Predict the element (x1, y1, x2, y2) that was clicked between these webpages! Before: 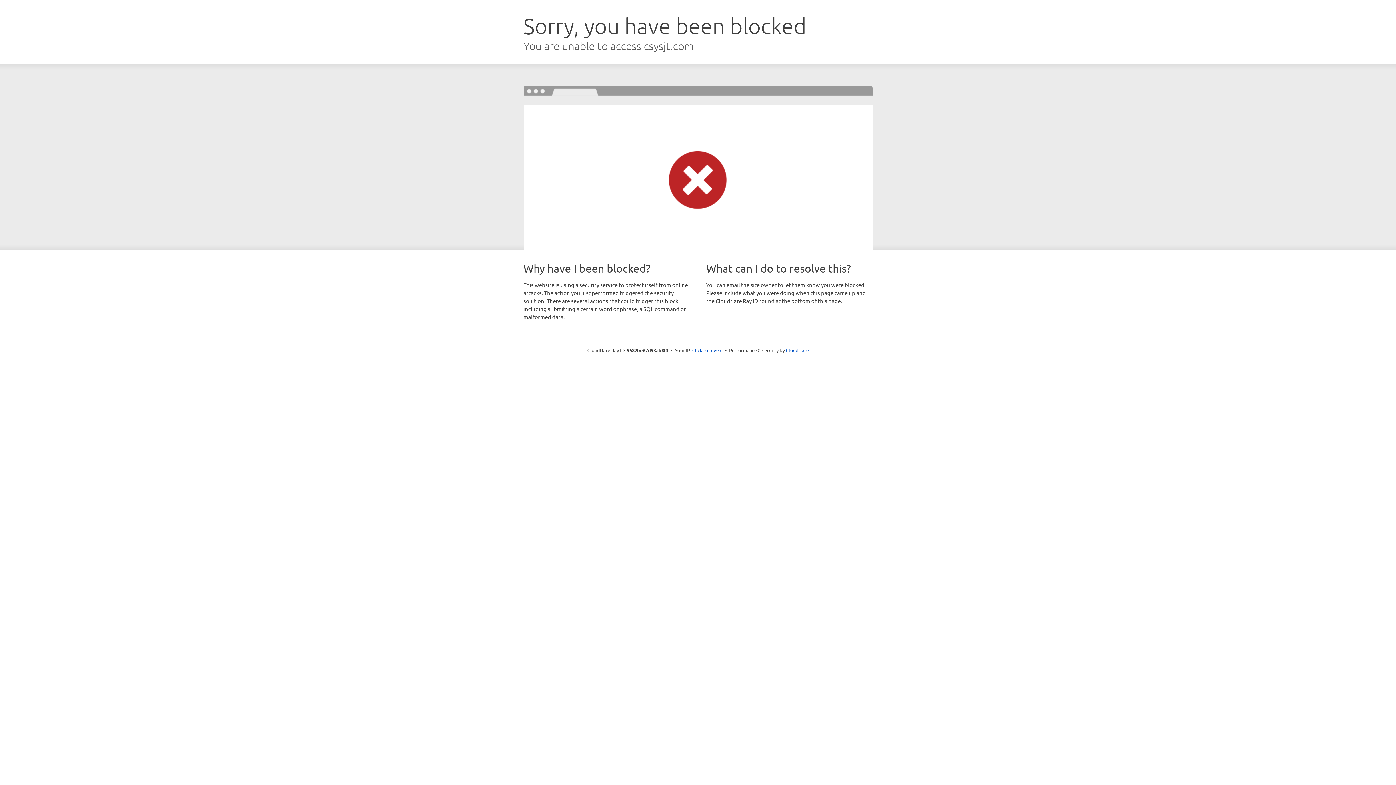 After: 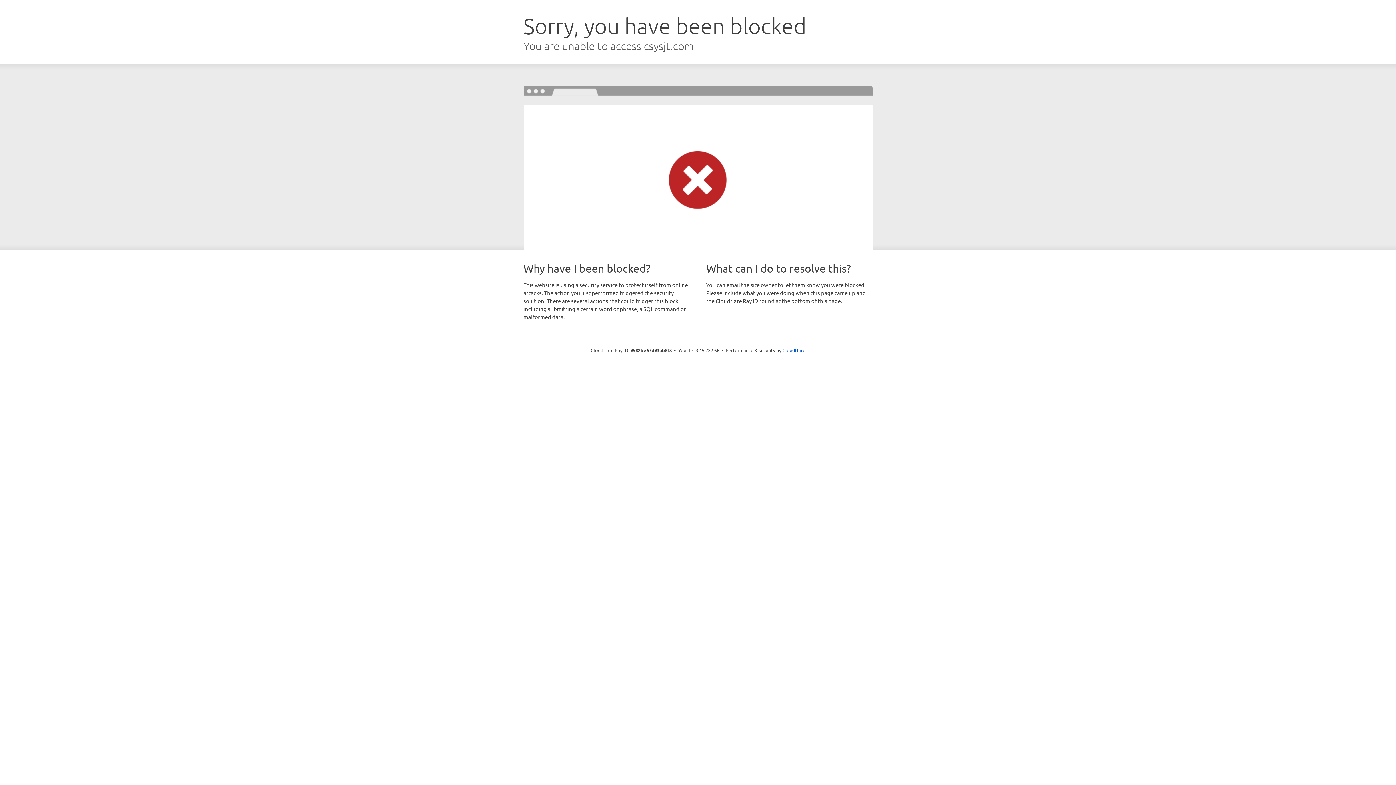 Action: label: Click to reveal bbox: (692, 346, 722, 353)